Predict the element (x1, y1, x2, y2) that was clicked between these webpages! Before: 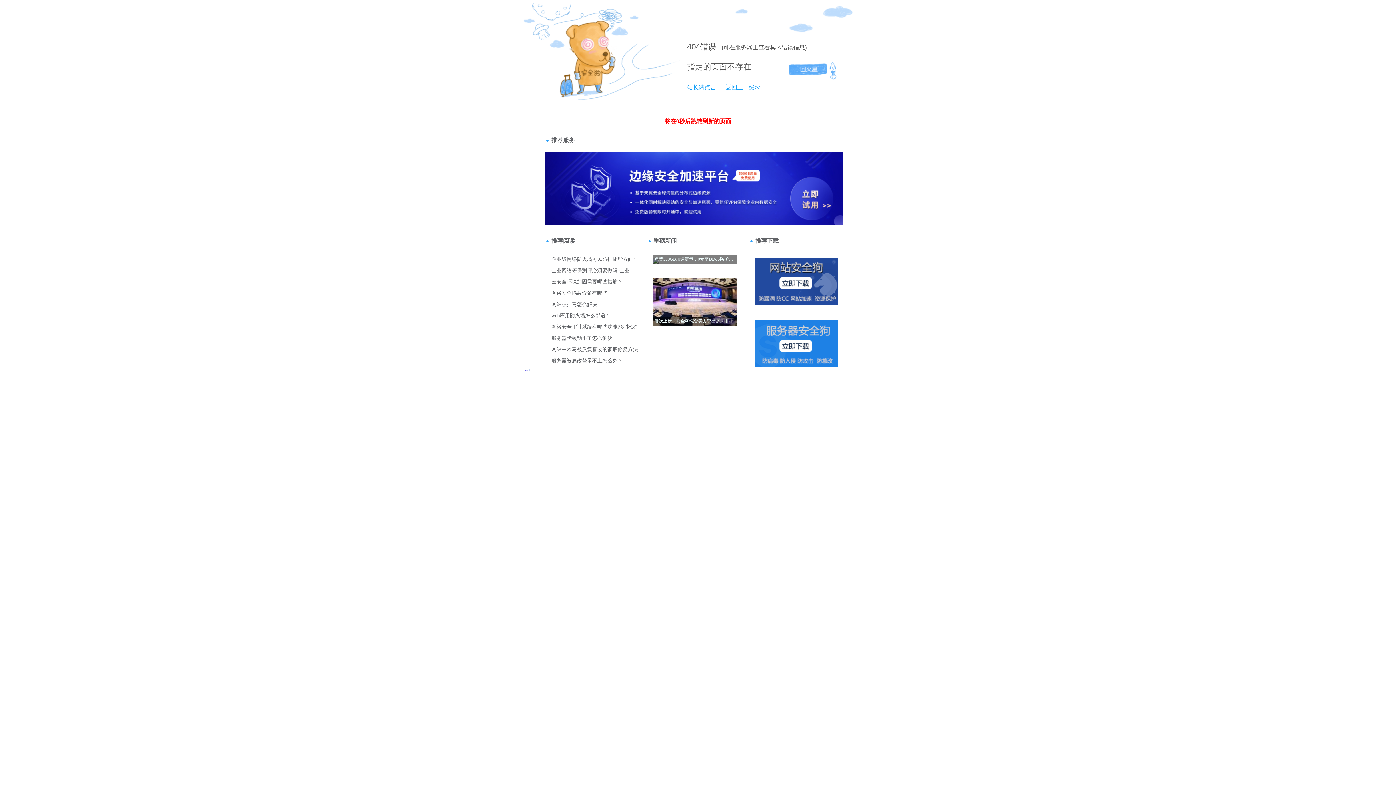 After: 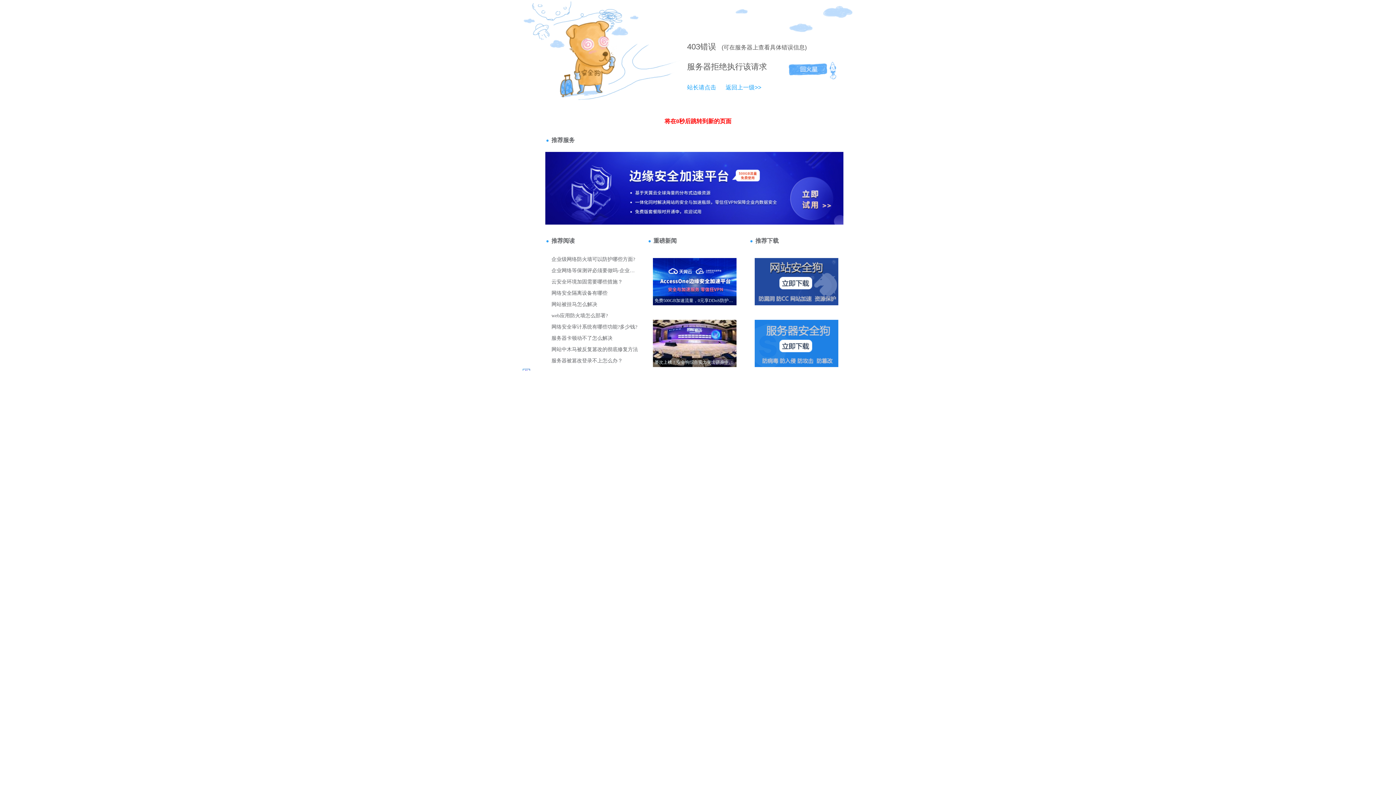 Action: label: 返回上一级>> bbox: (718, 84, 761, 90)